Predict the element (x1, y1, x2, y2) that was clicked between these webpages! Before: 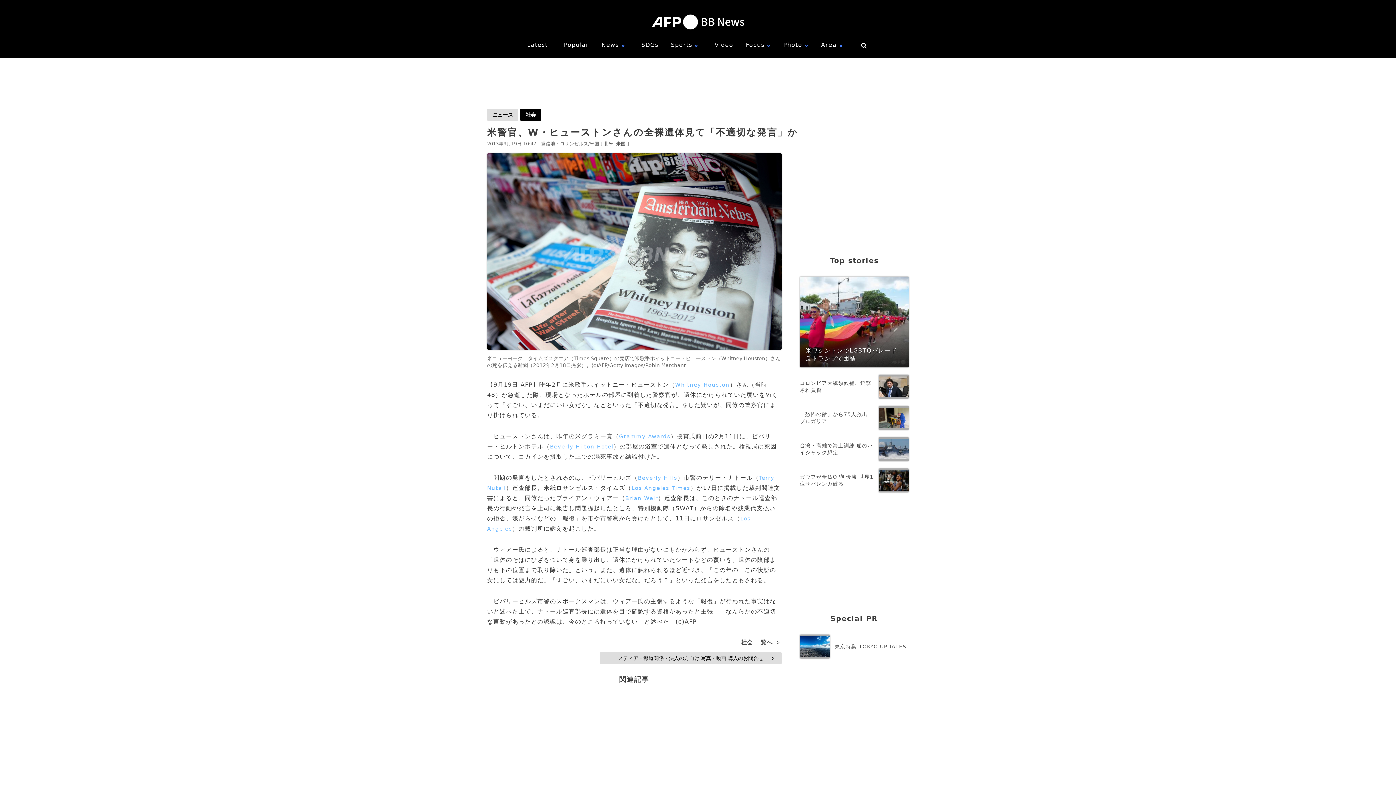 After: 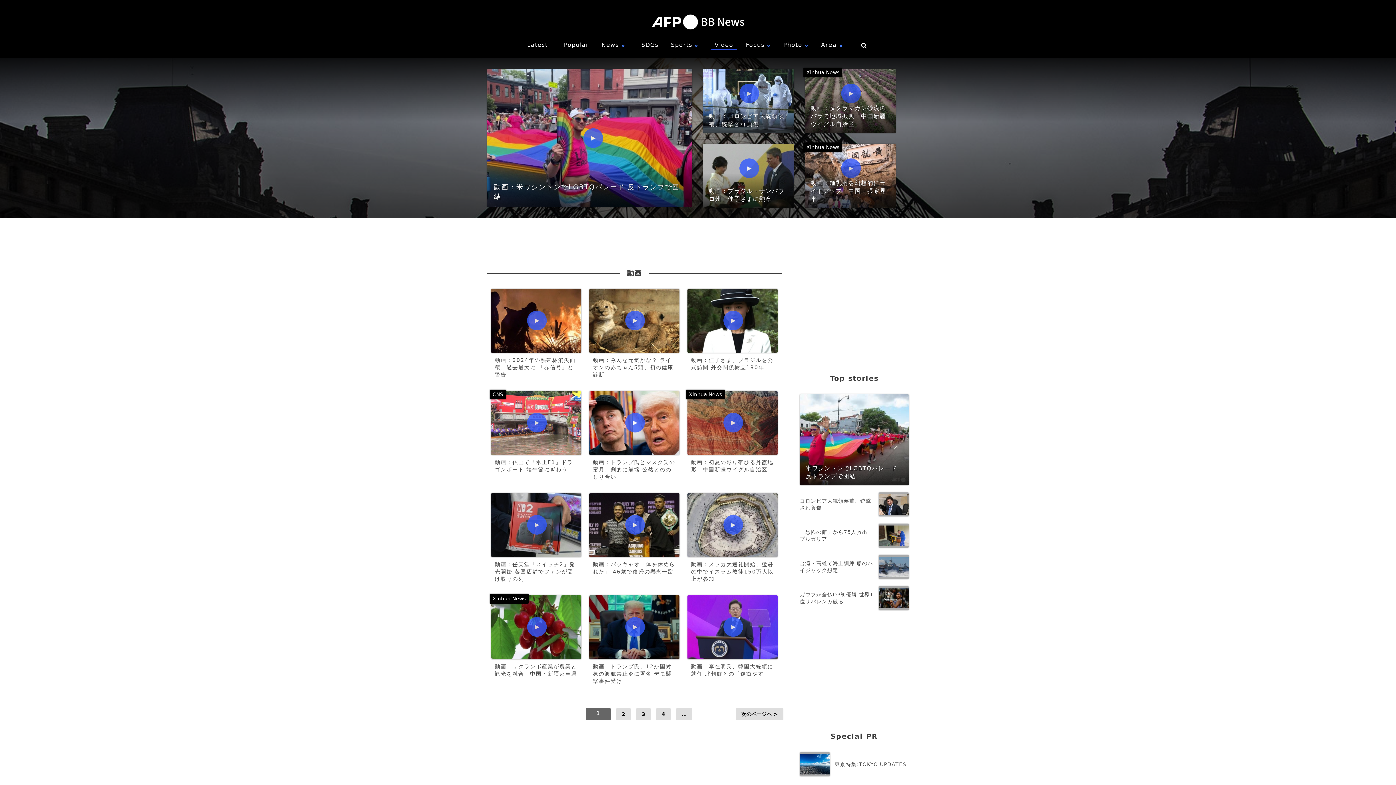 Action: bbox: (711, 40, 737, 49) label: Video